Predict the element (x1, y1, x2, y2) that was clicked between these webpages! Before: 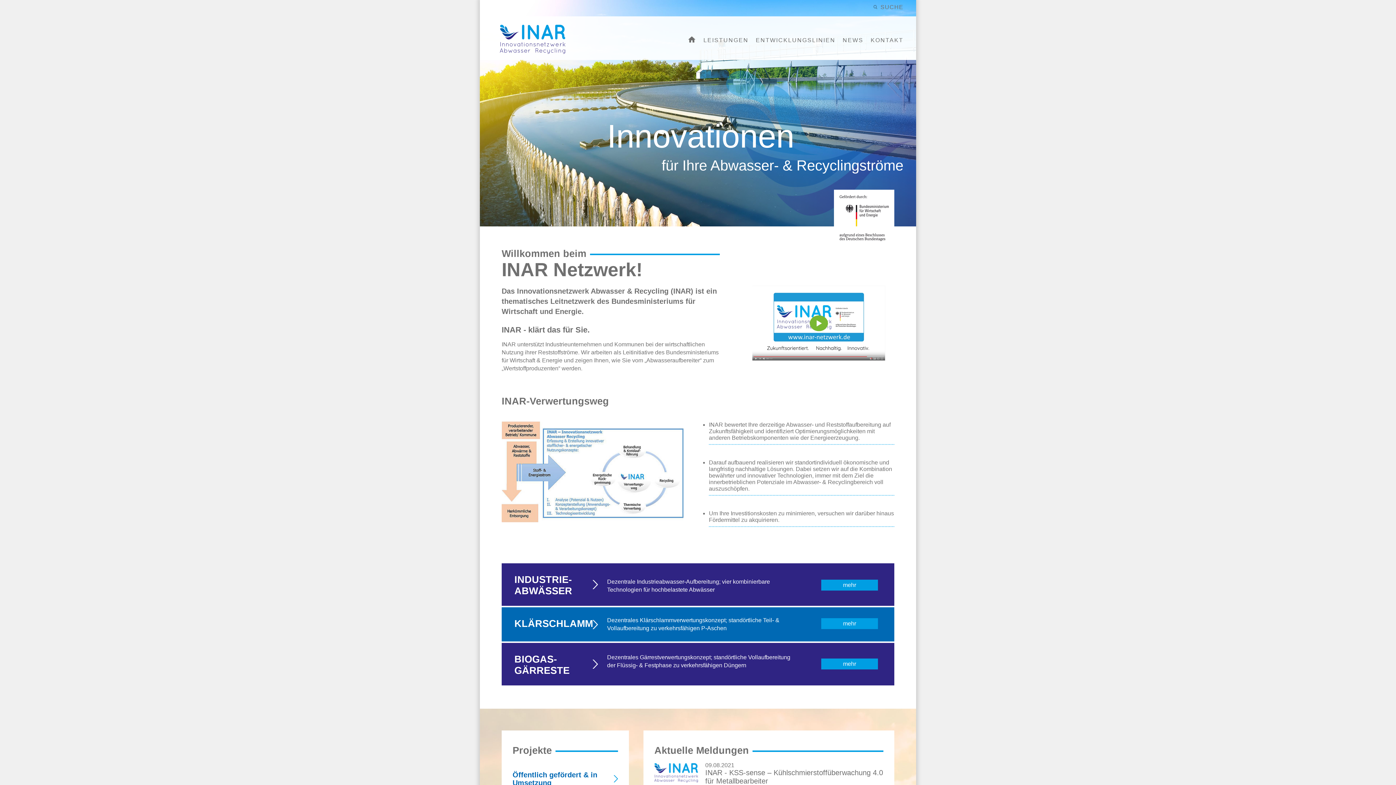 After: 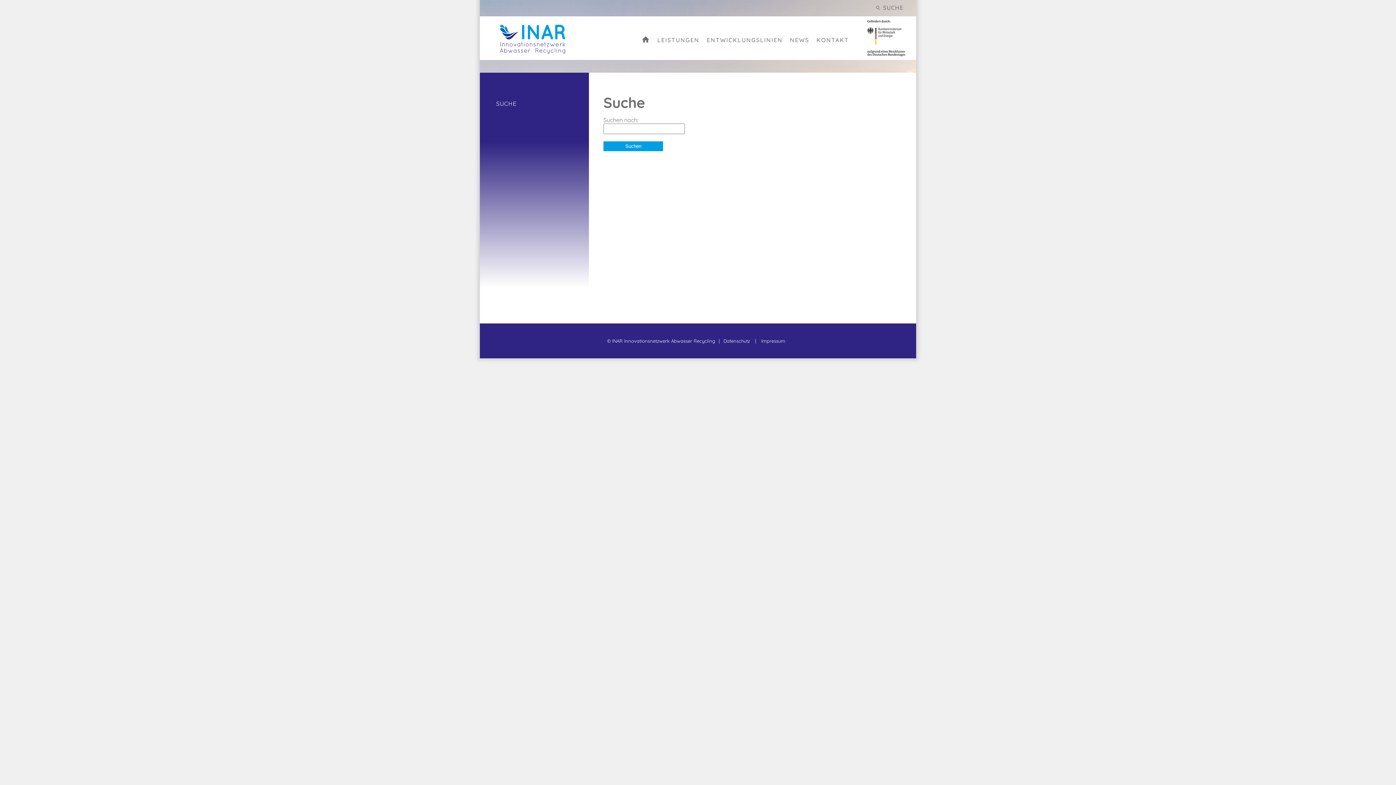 Action: label:  SUCHE bbox: (873, 4, 905, 10)